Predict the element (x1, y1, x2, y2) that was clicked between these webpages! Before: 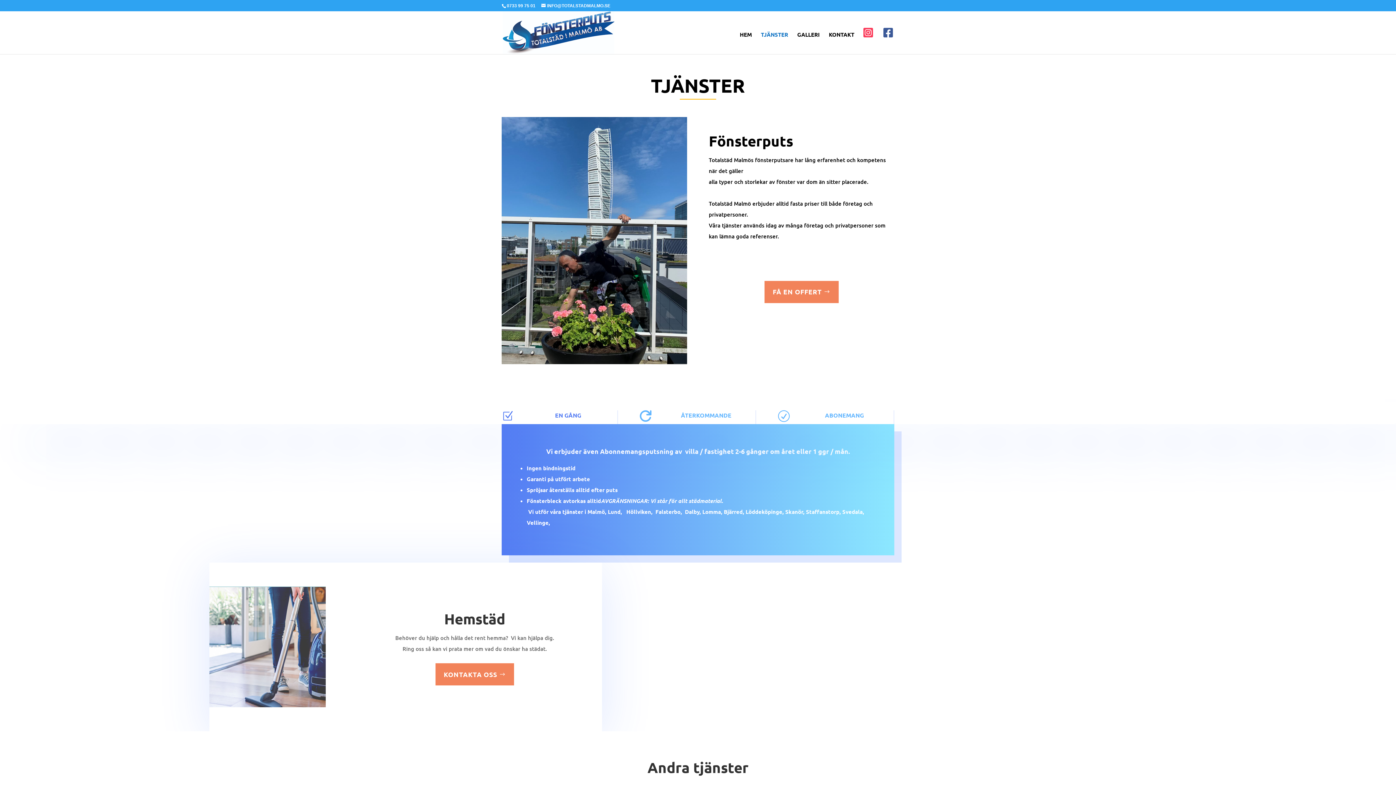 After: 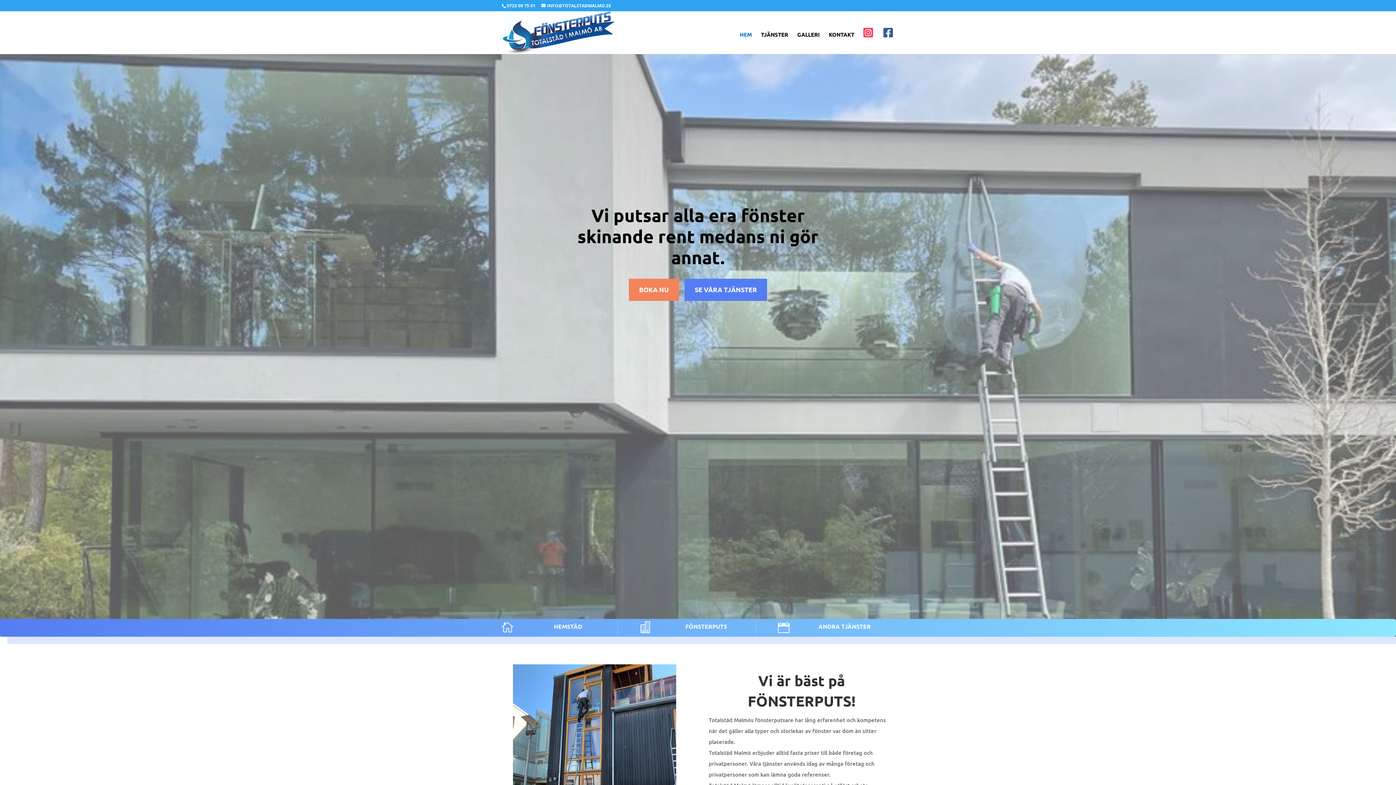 Action: bbox: (502, 28, 614, 35)